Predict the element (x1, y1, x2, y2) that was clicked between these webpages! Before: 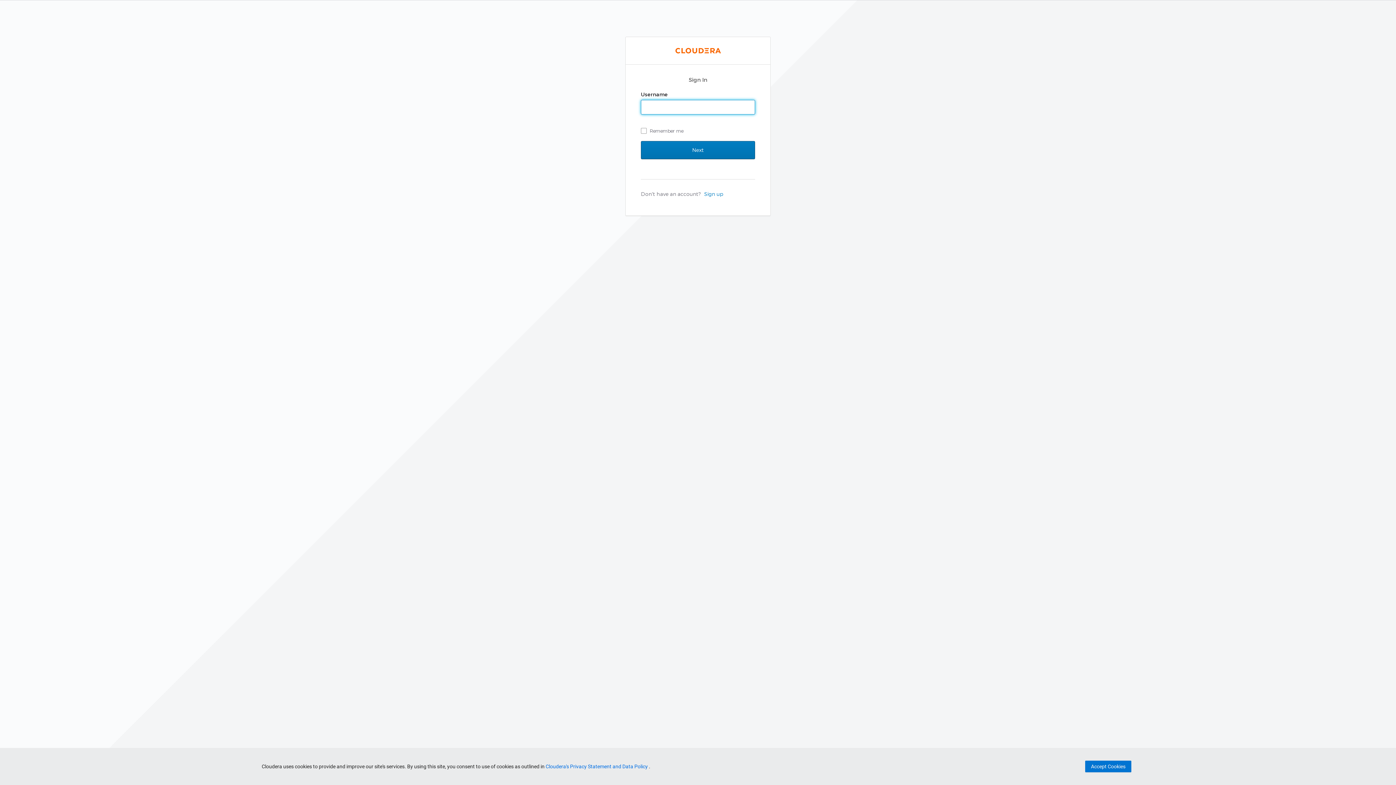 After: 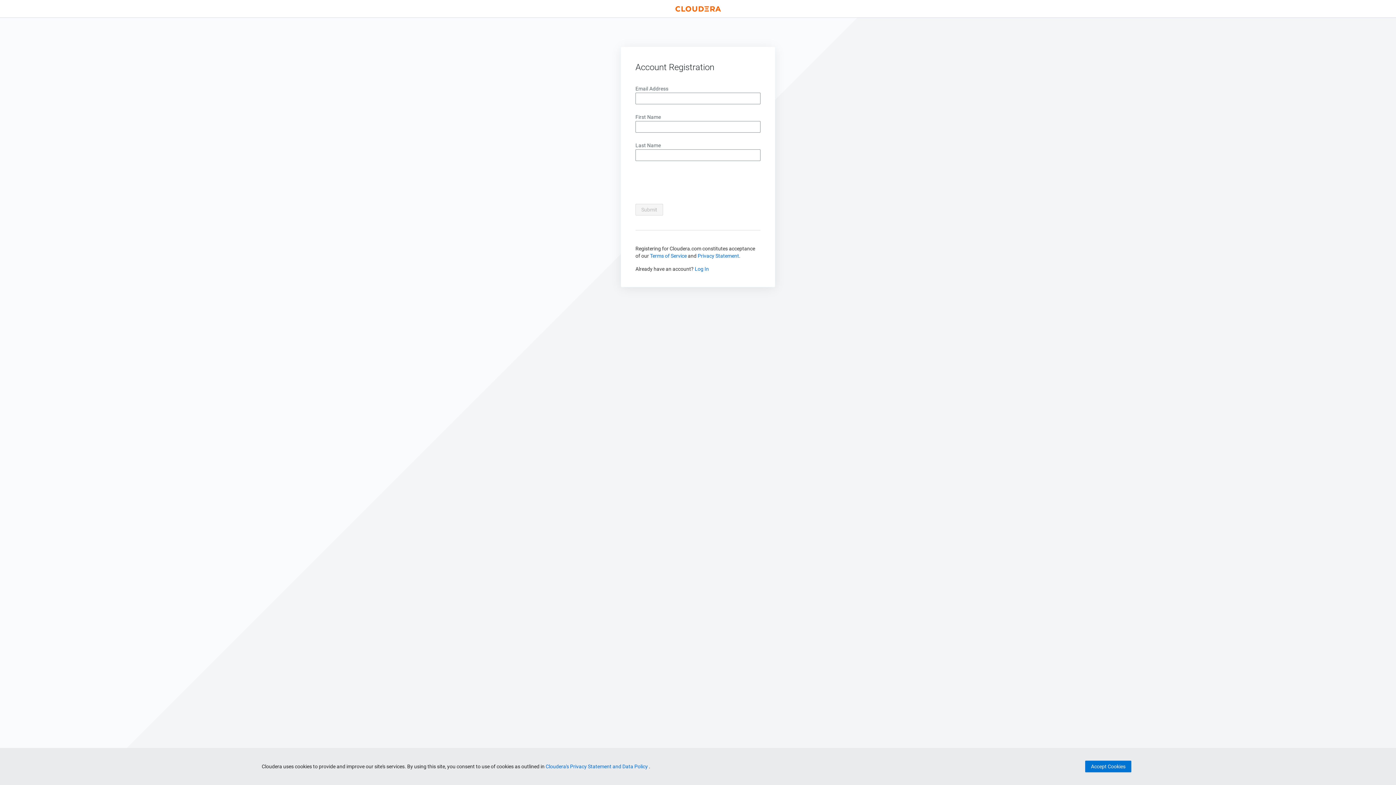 Action: label: Sign up bbox: (704, 190, 723, 197)